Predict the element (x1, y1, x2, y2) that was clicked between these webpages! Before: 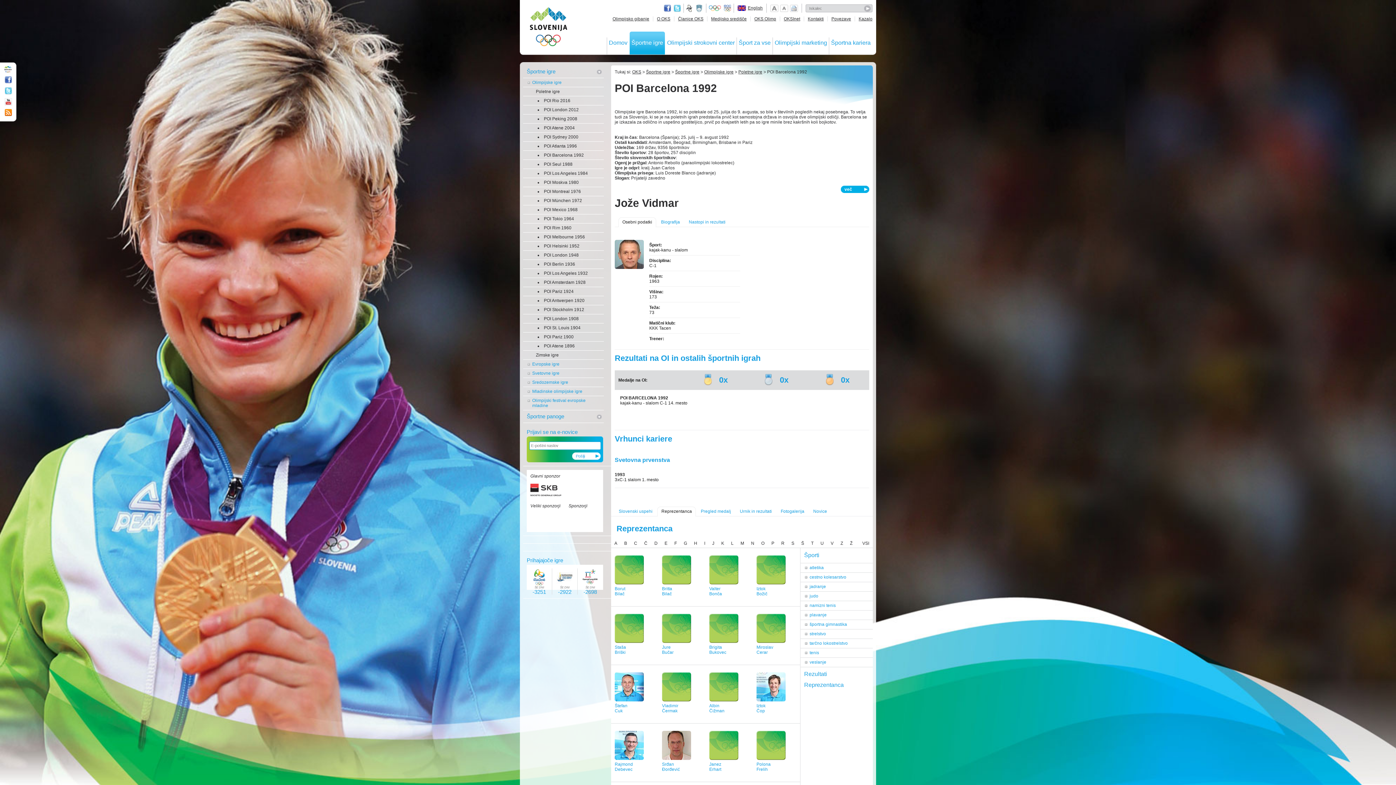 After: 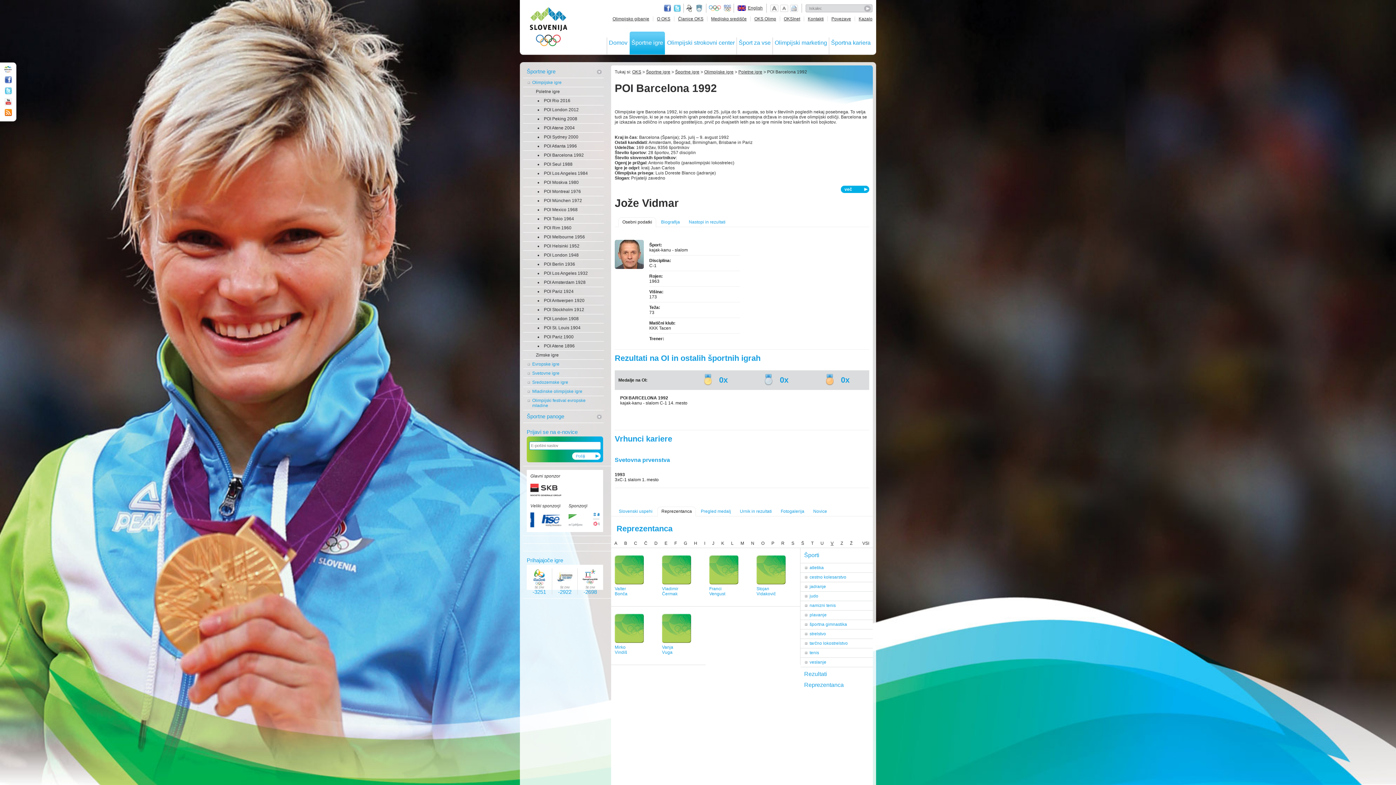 Action: label: V bbox: (827, 539, 837, 548)